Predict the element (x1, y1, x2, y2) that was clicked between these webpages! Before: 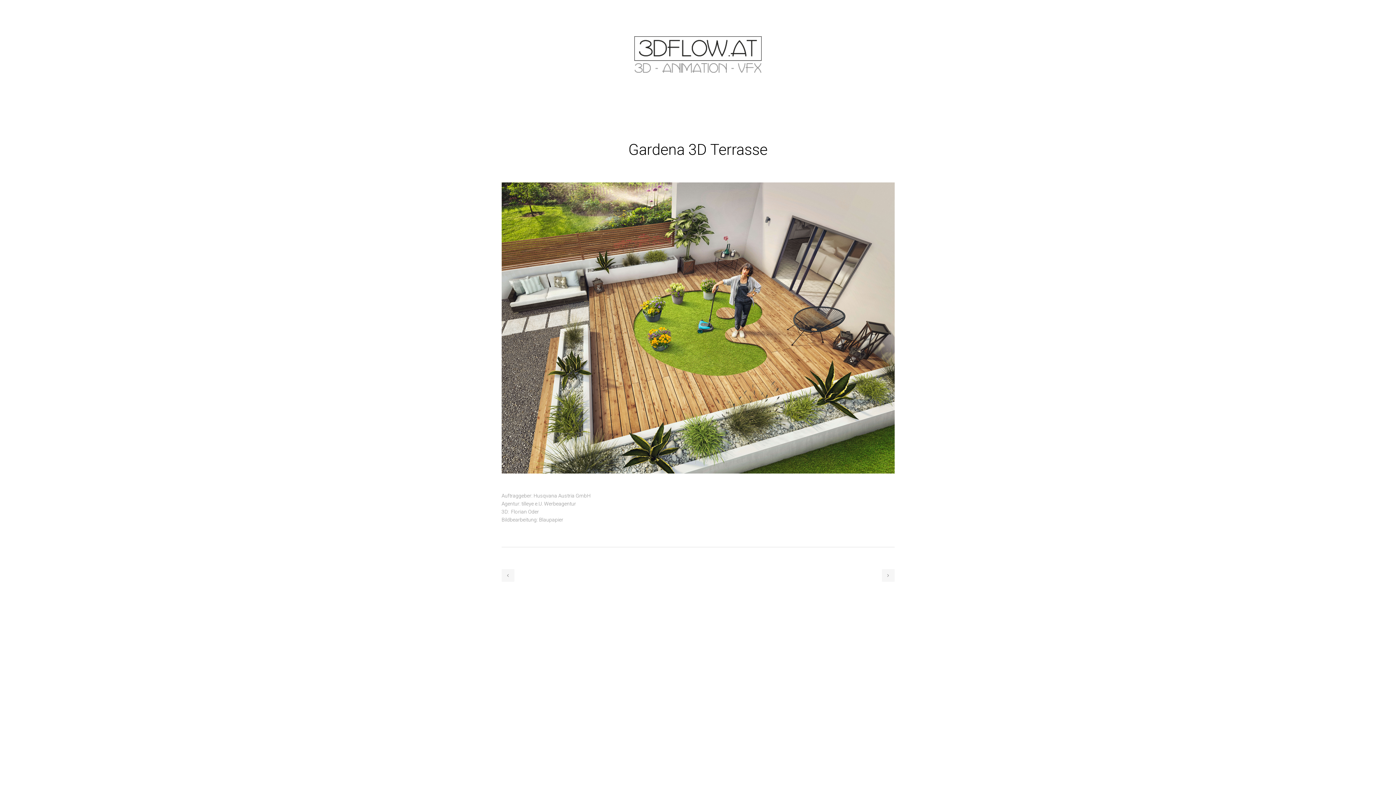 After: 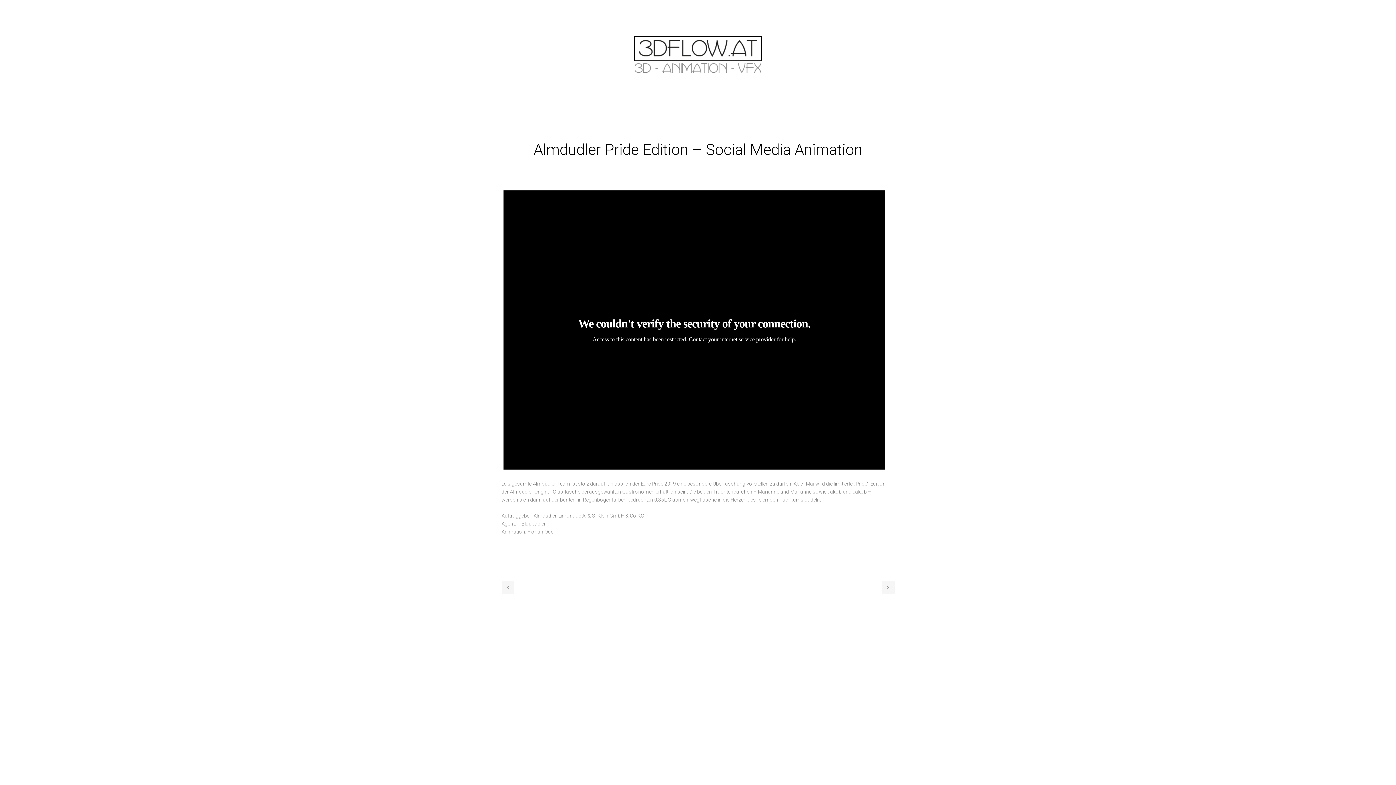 Action: bbox: (882, 569, 894, 582)